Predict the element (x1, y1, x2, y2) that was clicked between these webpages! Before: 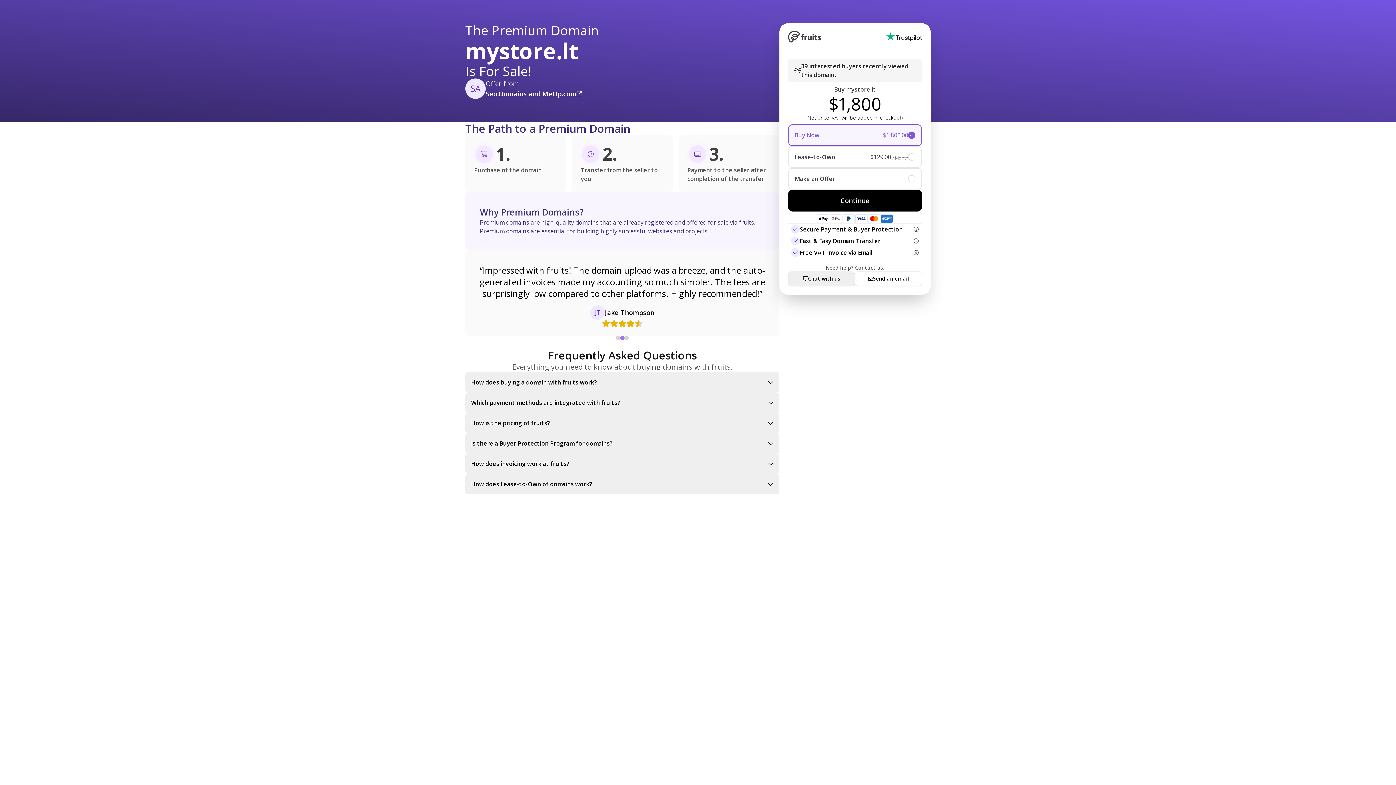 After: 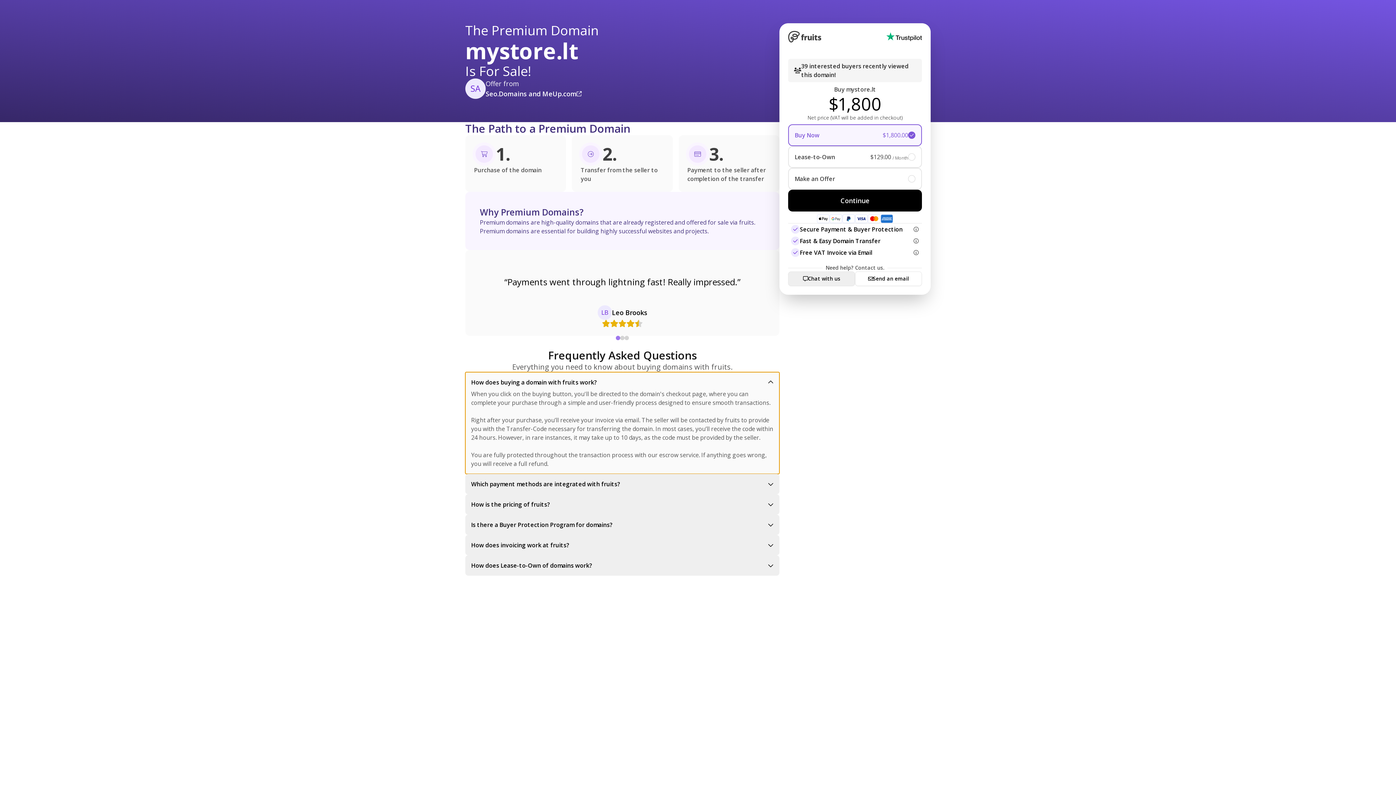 Action: bbox: (465, 372, 779, 392) label: How does buying a domain with fruits work?
When you click on the buying button, you'll be directed to the domain's checkout page, where you can complete your purchase through a simple and user-friendly process designed to ensure smooth transactions.

Right after your purchase, you’ll receive your invoice via email. The seller will be contacted by fruits to provide you with the Transfer-Code necessary for transferring the domain. In most cases, you’ll receive the code within 24 hours. However, in rare instances, it may take up to 10 days, as the code must be provided by the seller.

You are fully protected throughout the transaction process with our escrow service. If anything goes wrong, you will receive a full refund.